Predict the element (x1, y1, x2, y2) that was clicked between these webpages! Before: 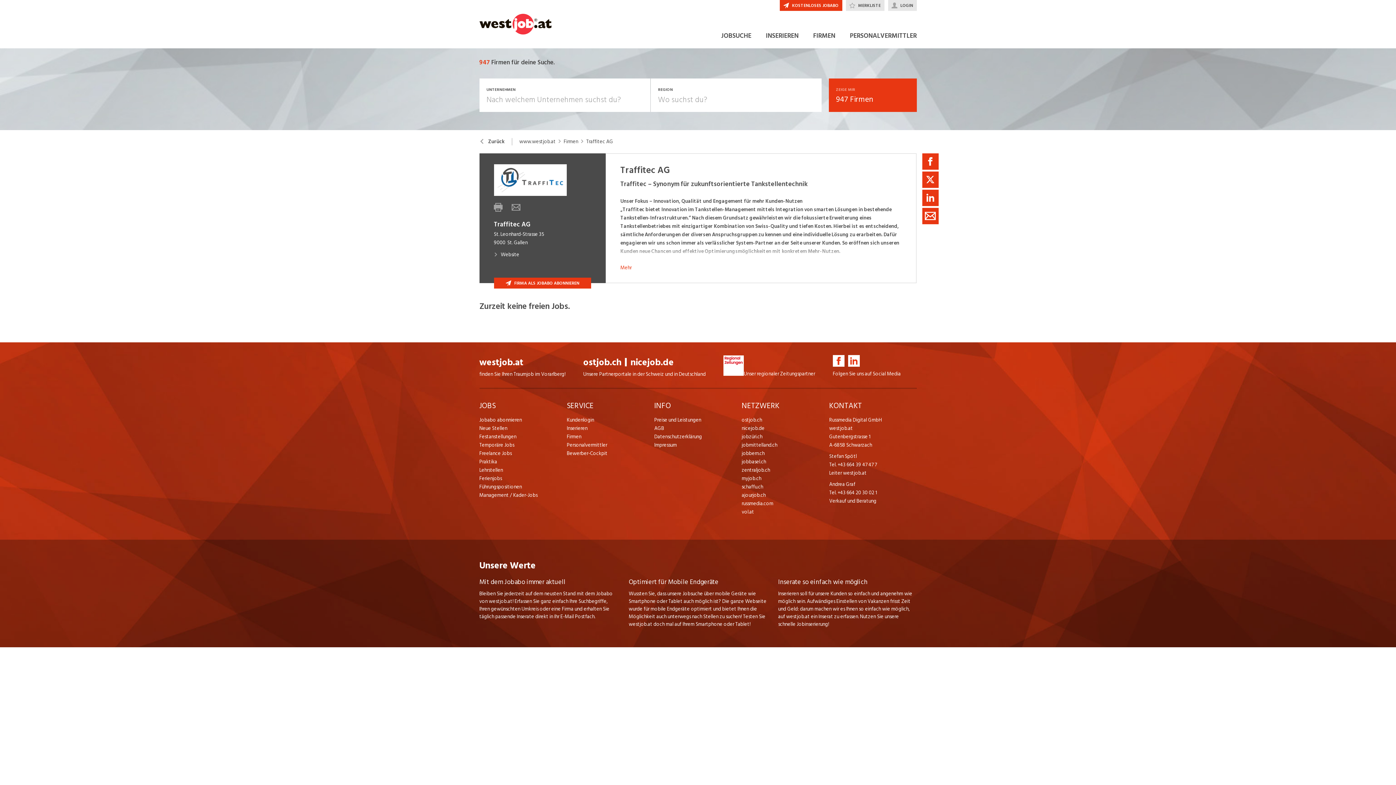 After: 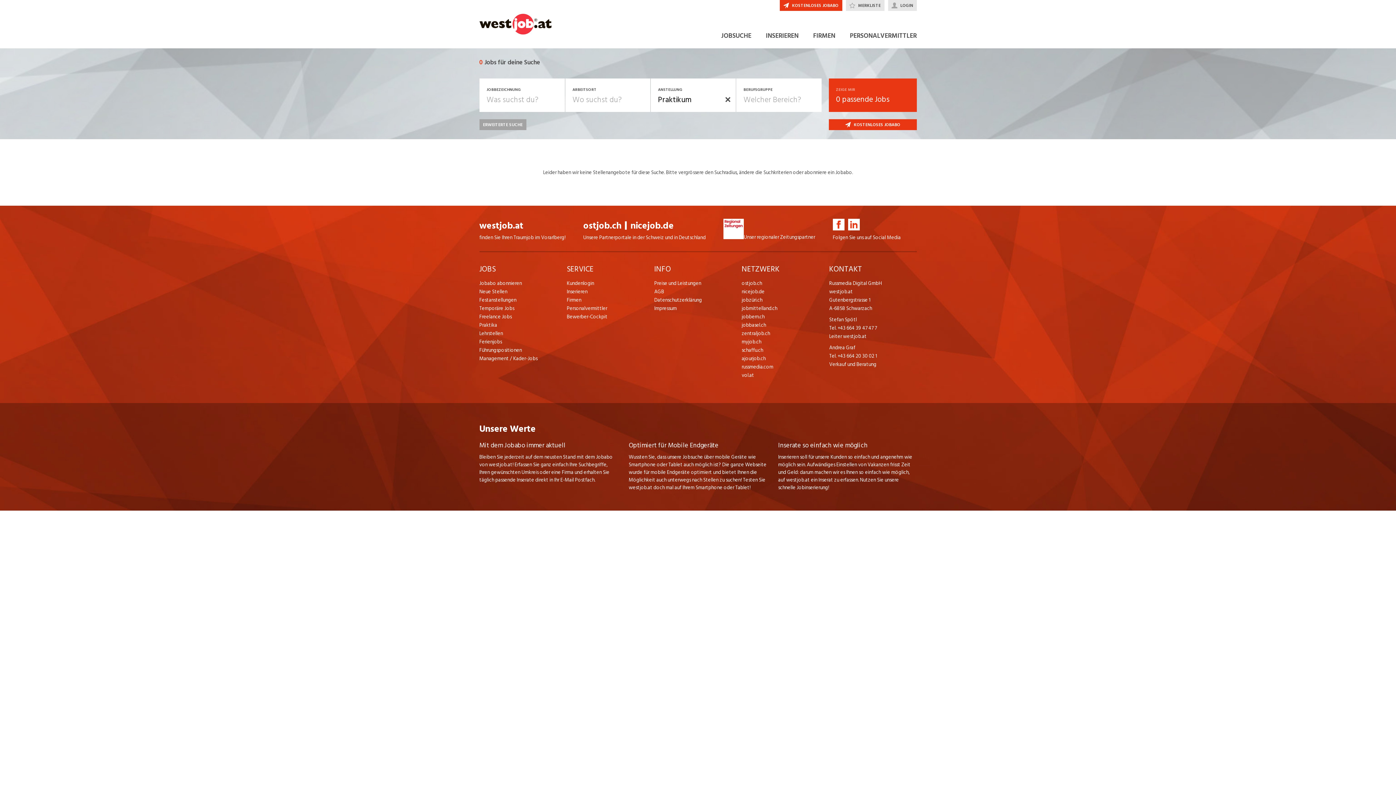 Action: bbox: (479, 457, 566, 466) label: Praktika